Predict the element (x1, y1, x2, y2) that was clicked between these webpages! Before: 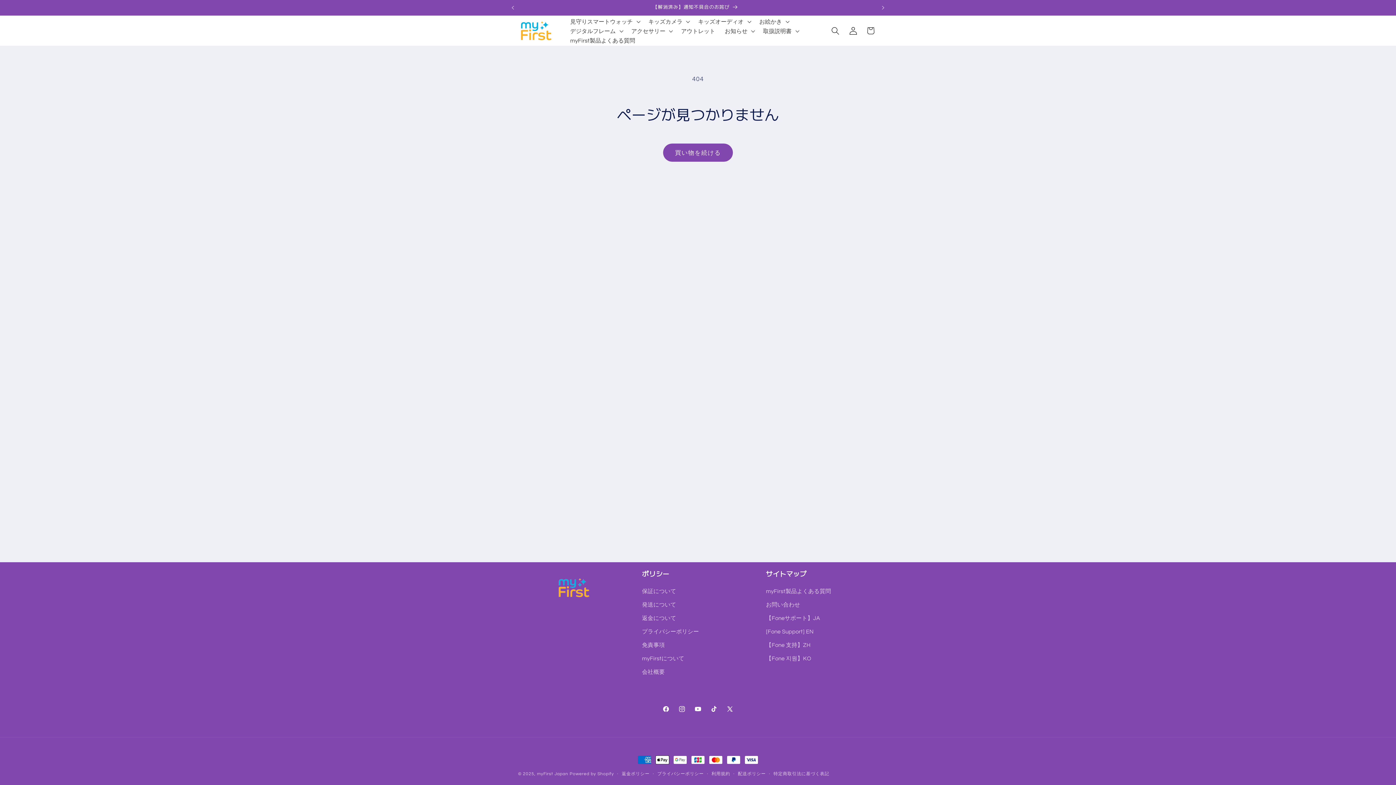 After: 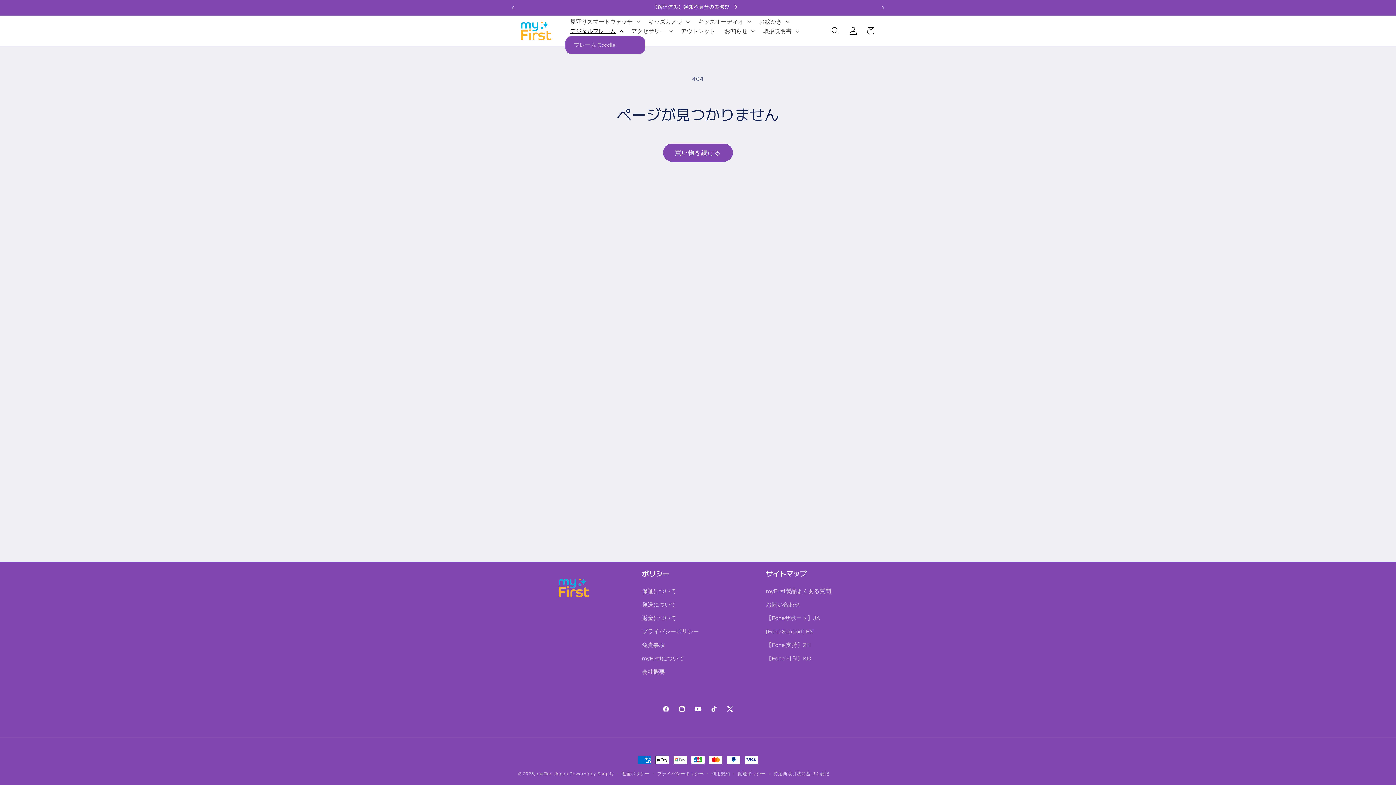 Action: label: デジタルフレーム bbox: (565, 26, 626, 35)